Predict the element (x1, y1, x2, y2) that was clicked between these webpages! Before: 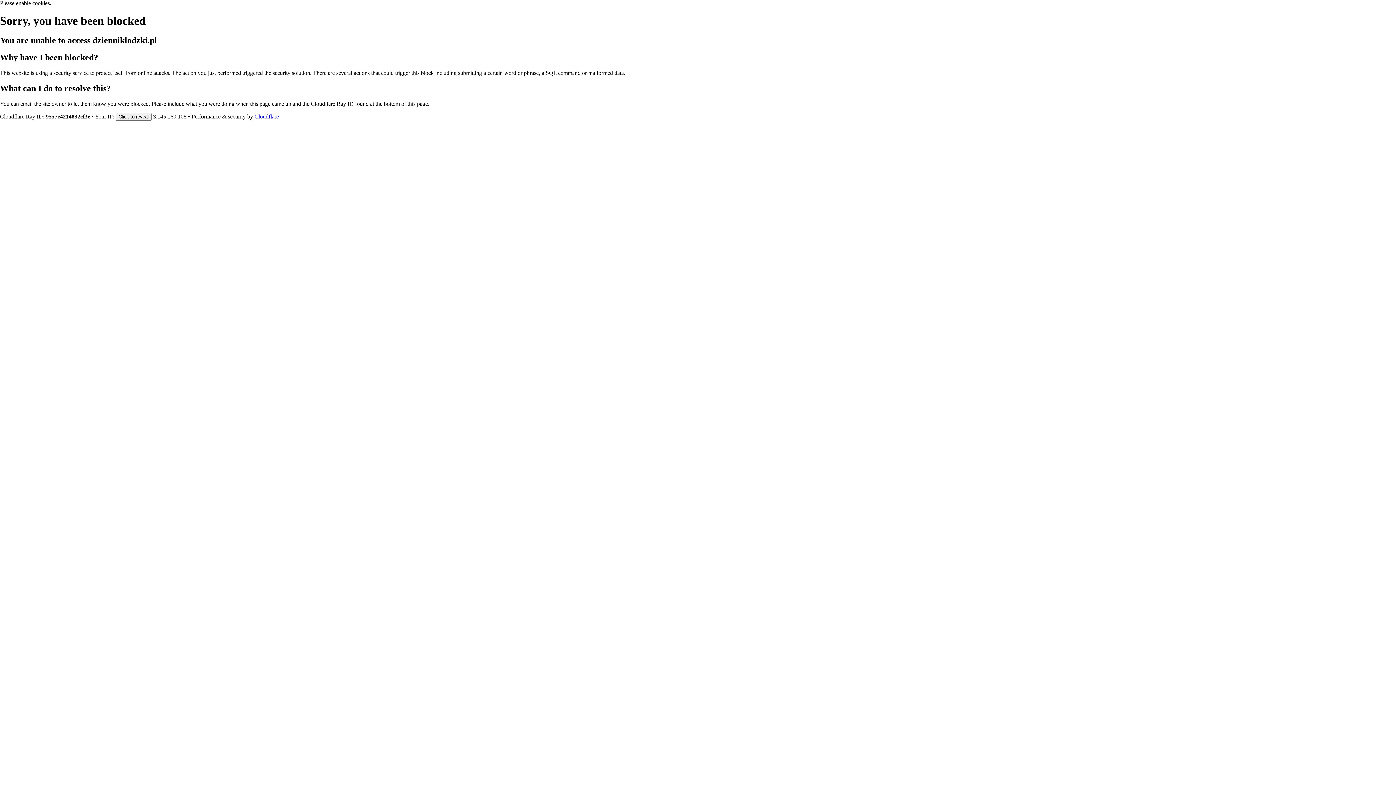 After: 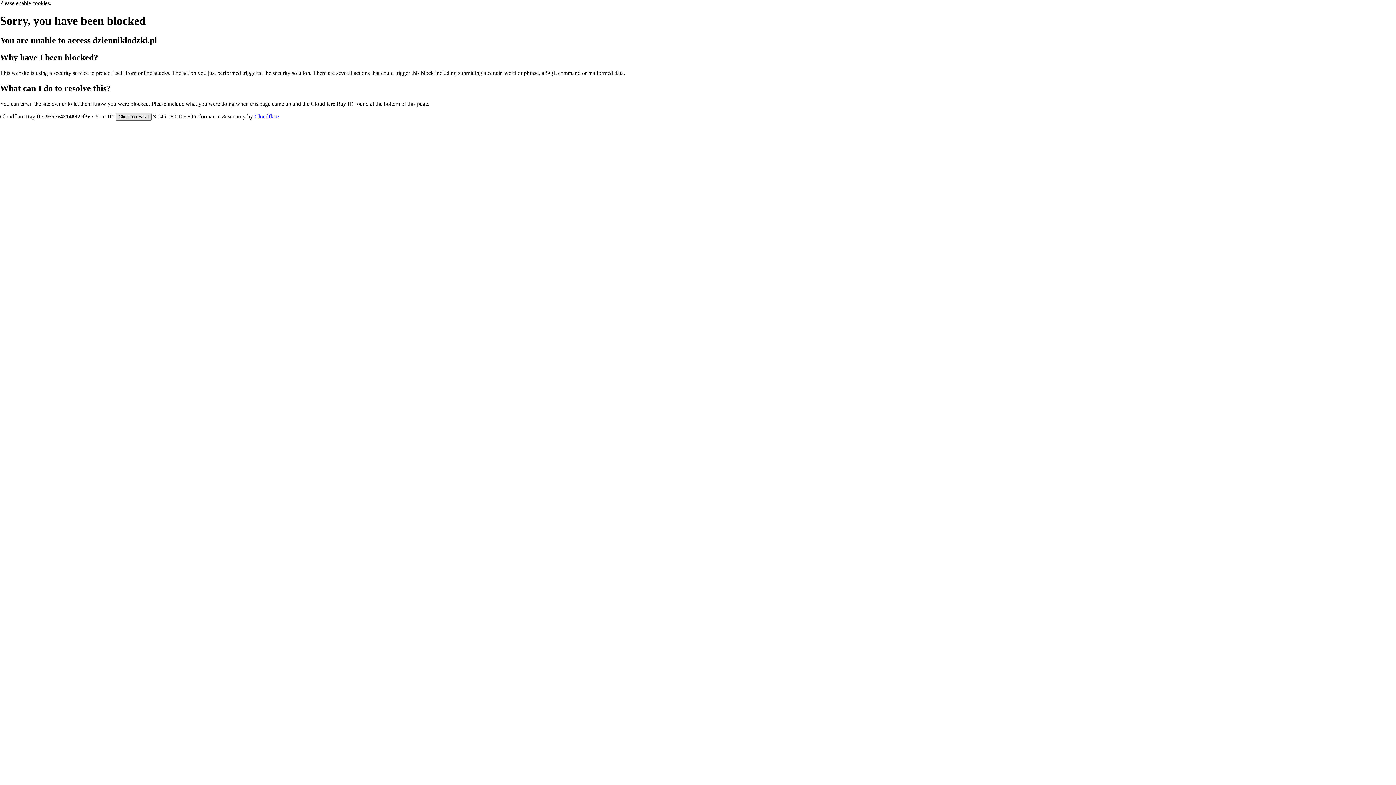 Action: label: Click to reveal bbox: (115, 112, 151, 120)